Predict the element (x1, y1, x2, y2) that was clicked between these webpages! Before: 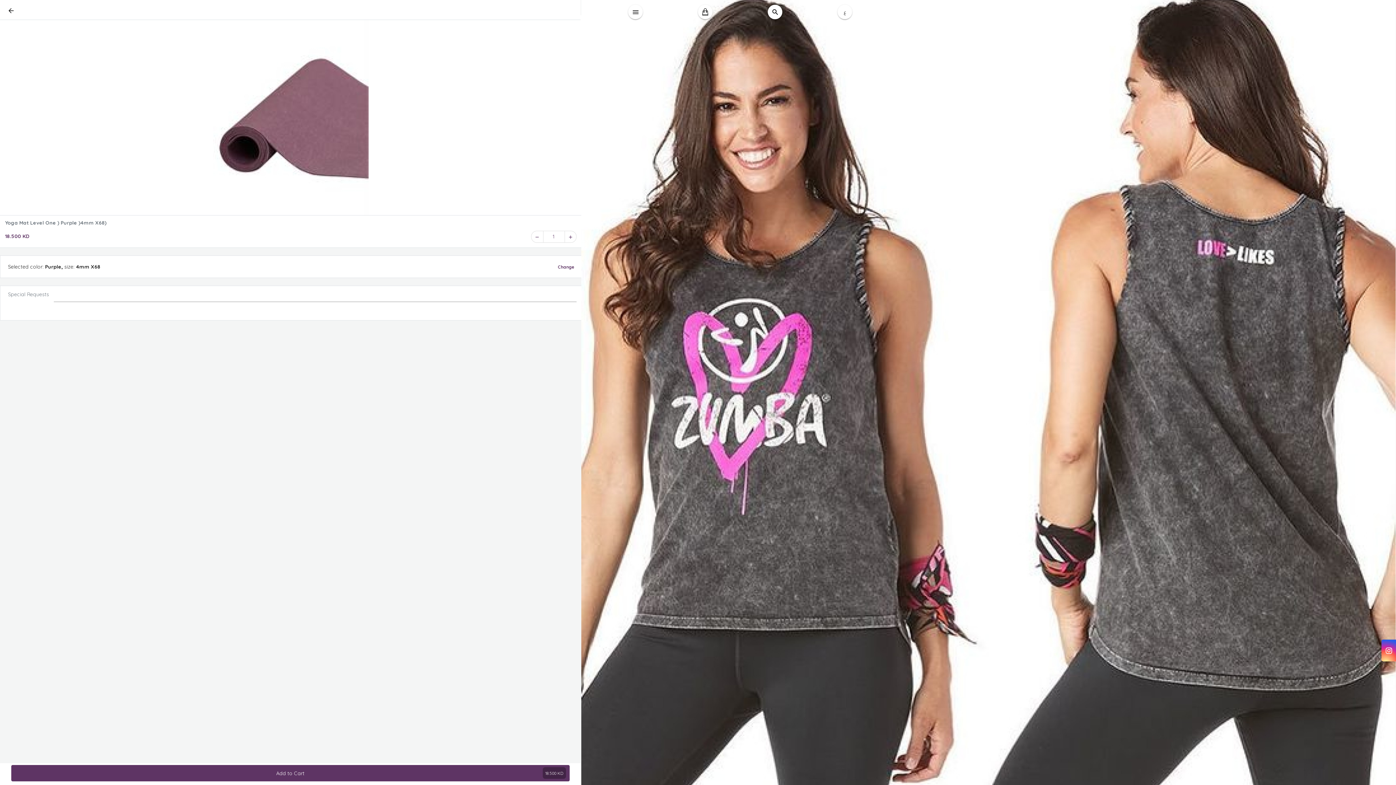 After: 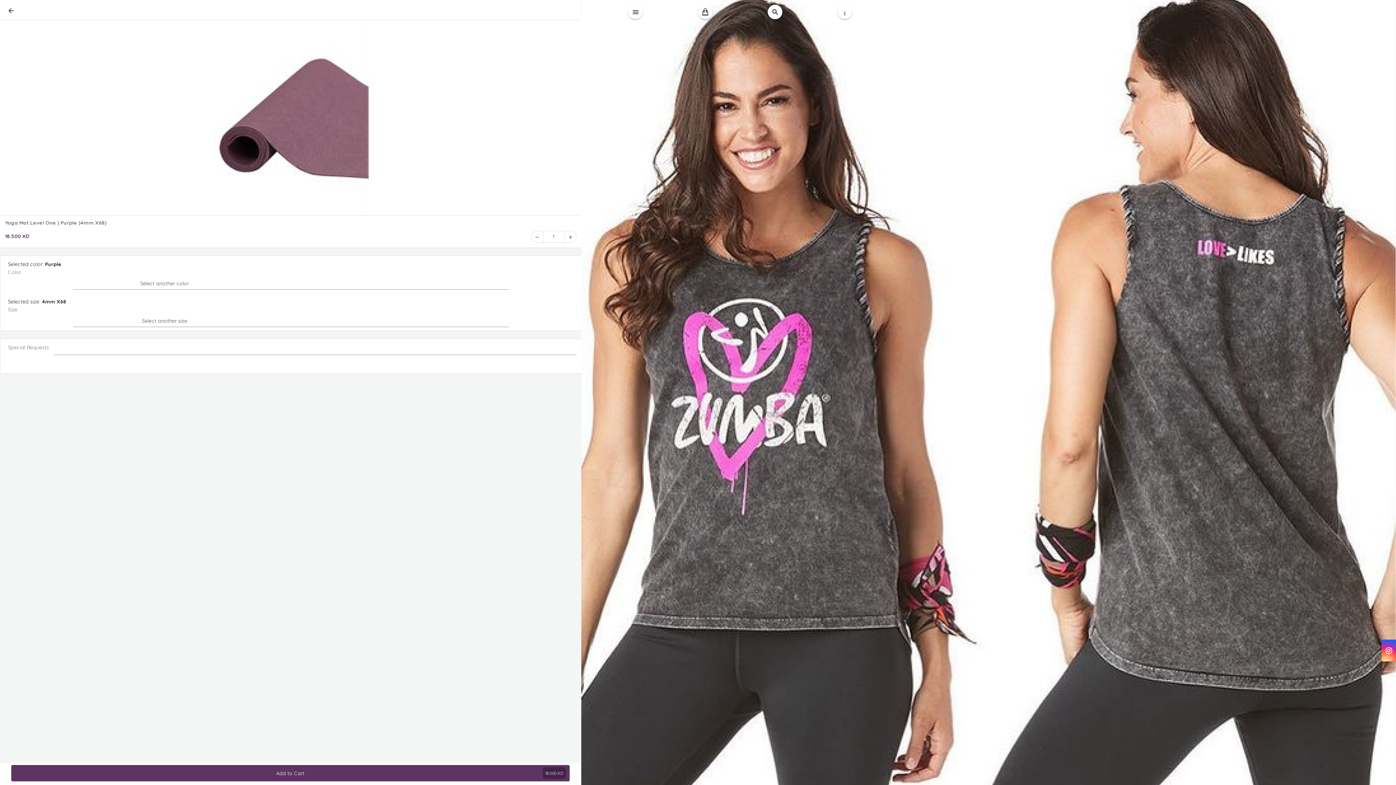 Action: bbox: (556, 260, 576, 272) label: Change